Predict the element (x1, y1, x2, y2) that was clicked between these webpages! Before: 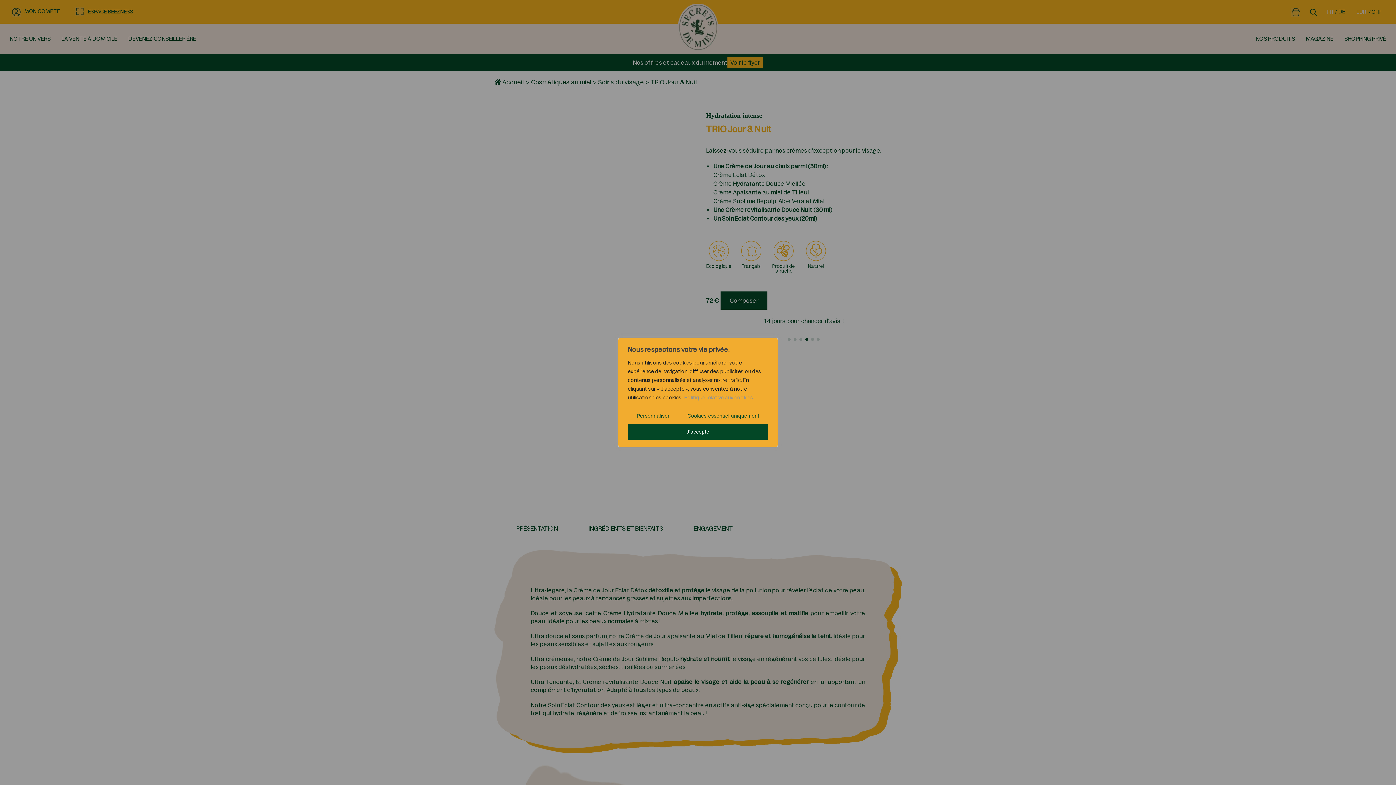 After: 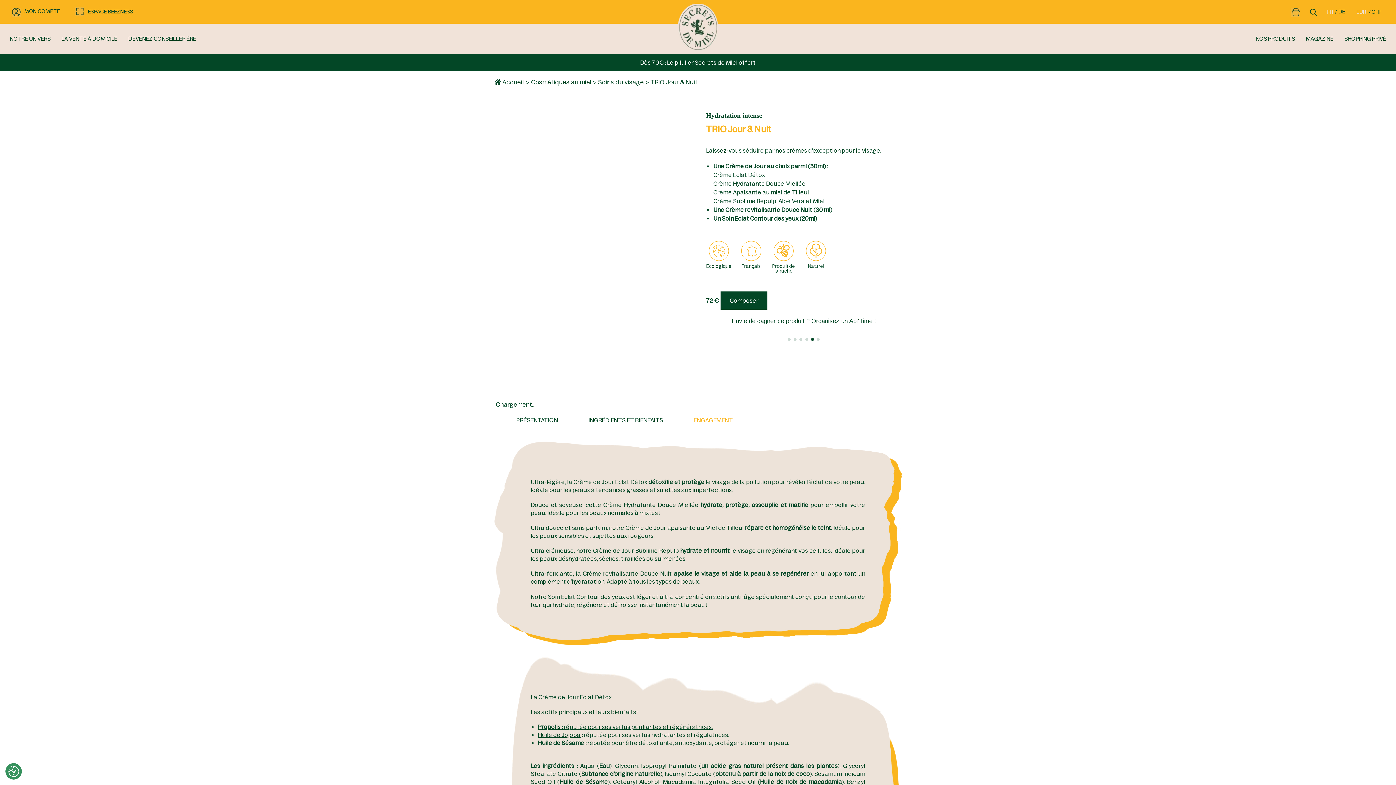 Action: label: Cookies essentiel uniquement bbox: (678, 408, 768, 424)